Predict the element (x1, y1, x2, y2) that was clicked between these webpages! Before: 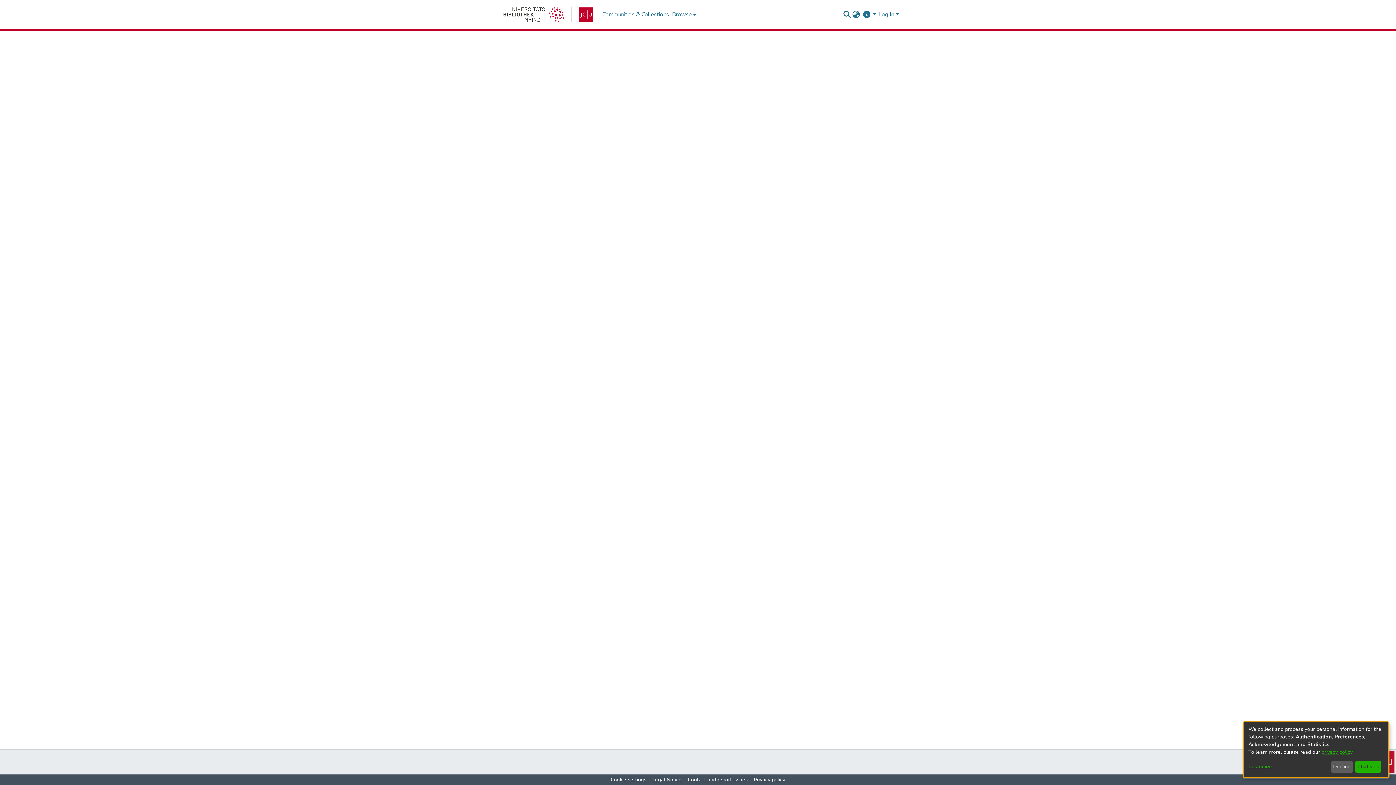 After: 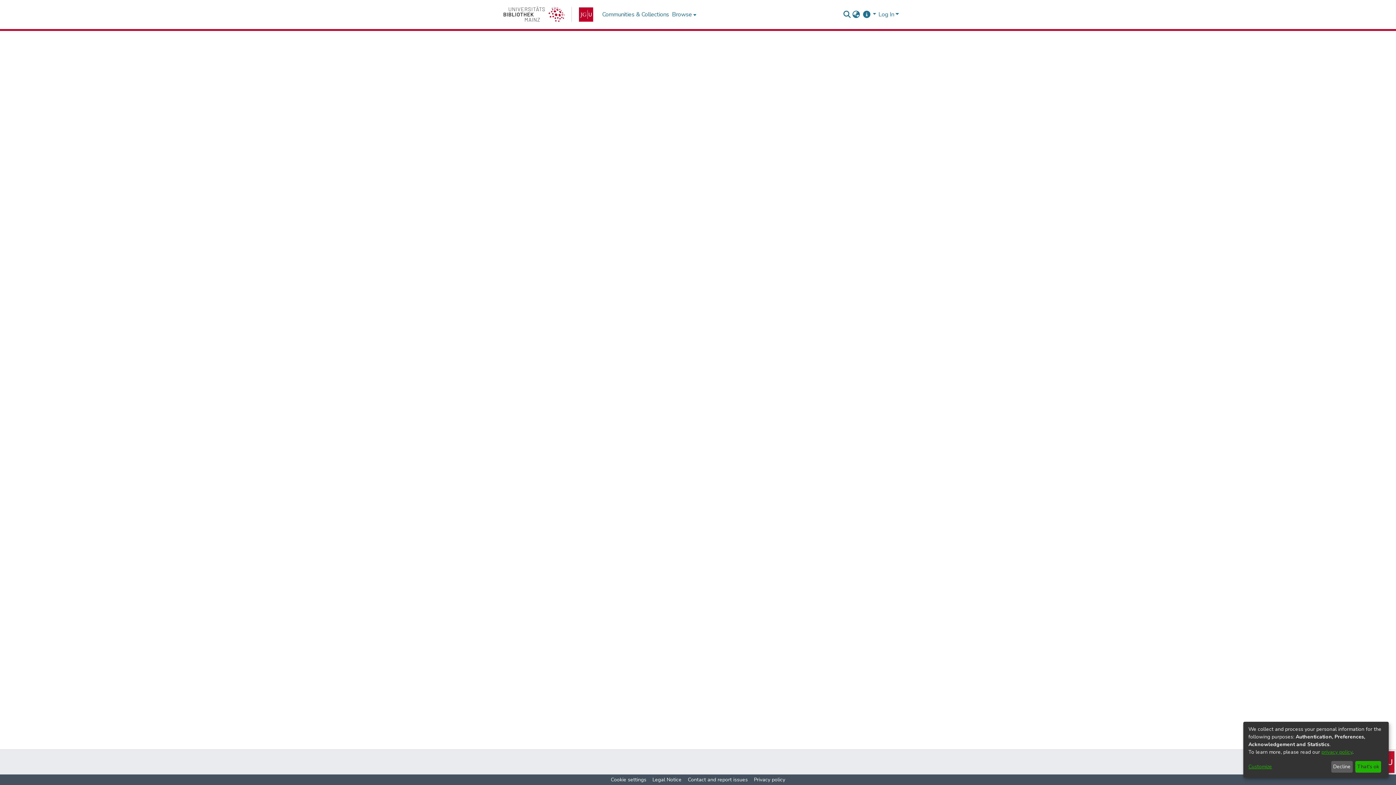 Action: label: home.ub-link bbox: (496, 0, 600, 29)